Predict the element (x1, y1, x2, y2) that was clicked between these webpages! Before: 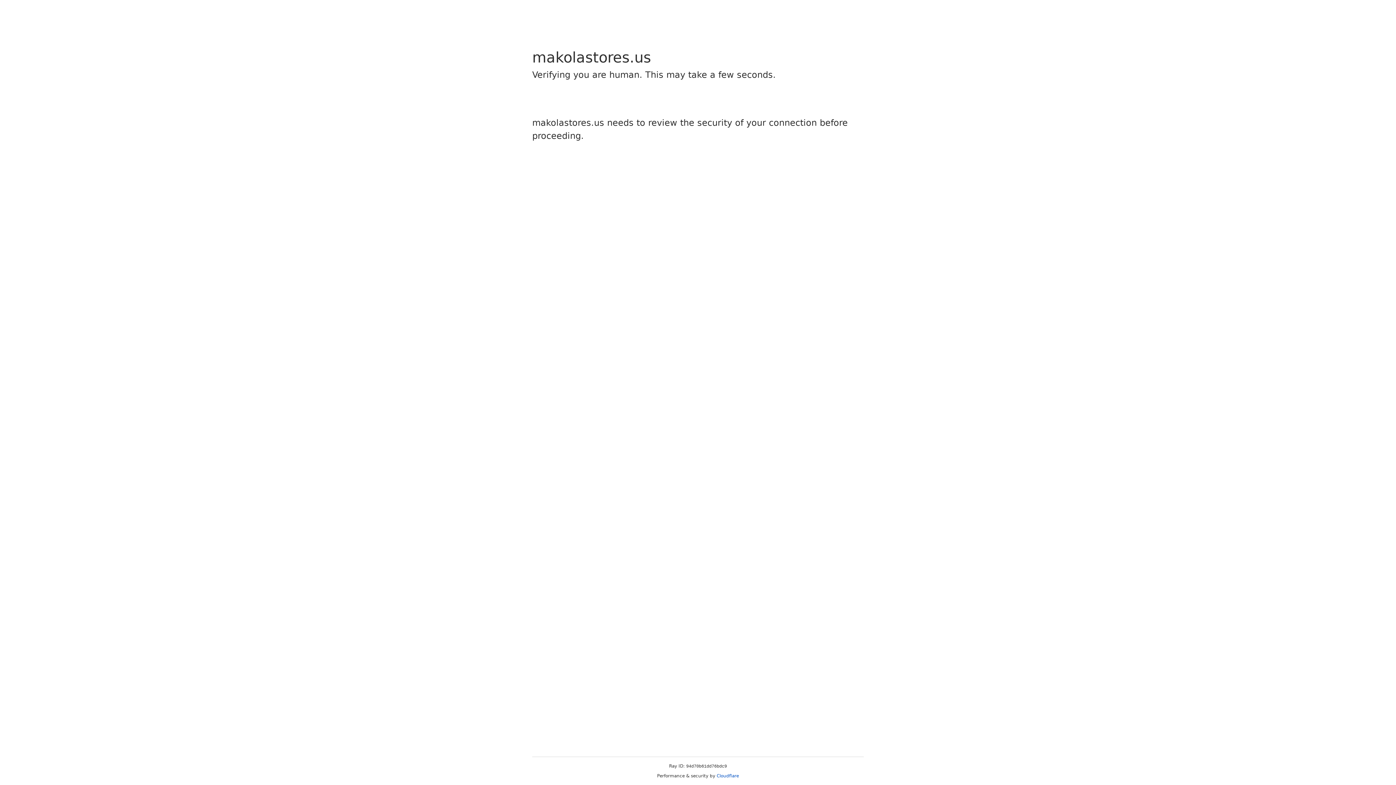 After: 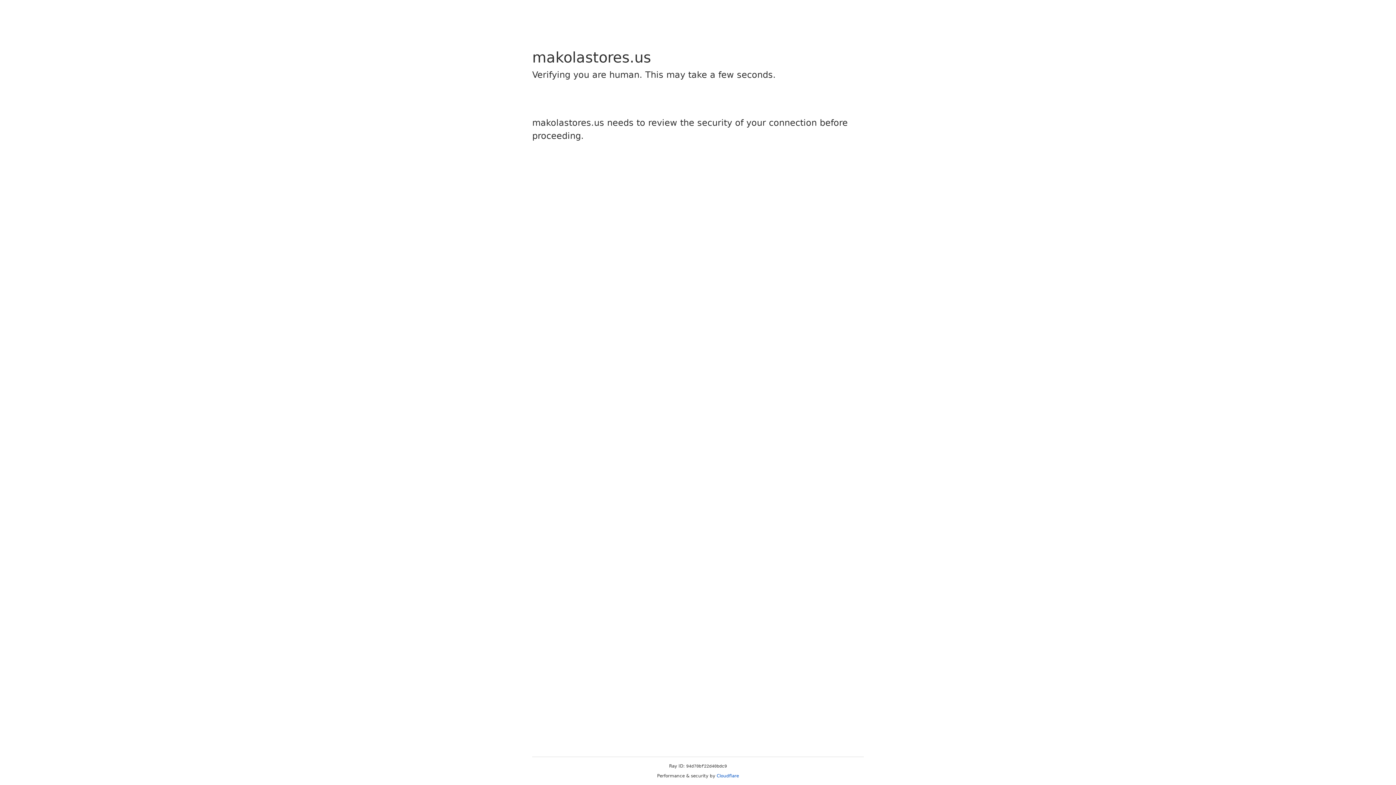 Action: bbox: (716, 773, 739, 778) label: Cloudflare